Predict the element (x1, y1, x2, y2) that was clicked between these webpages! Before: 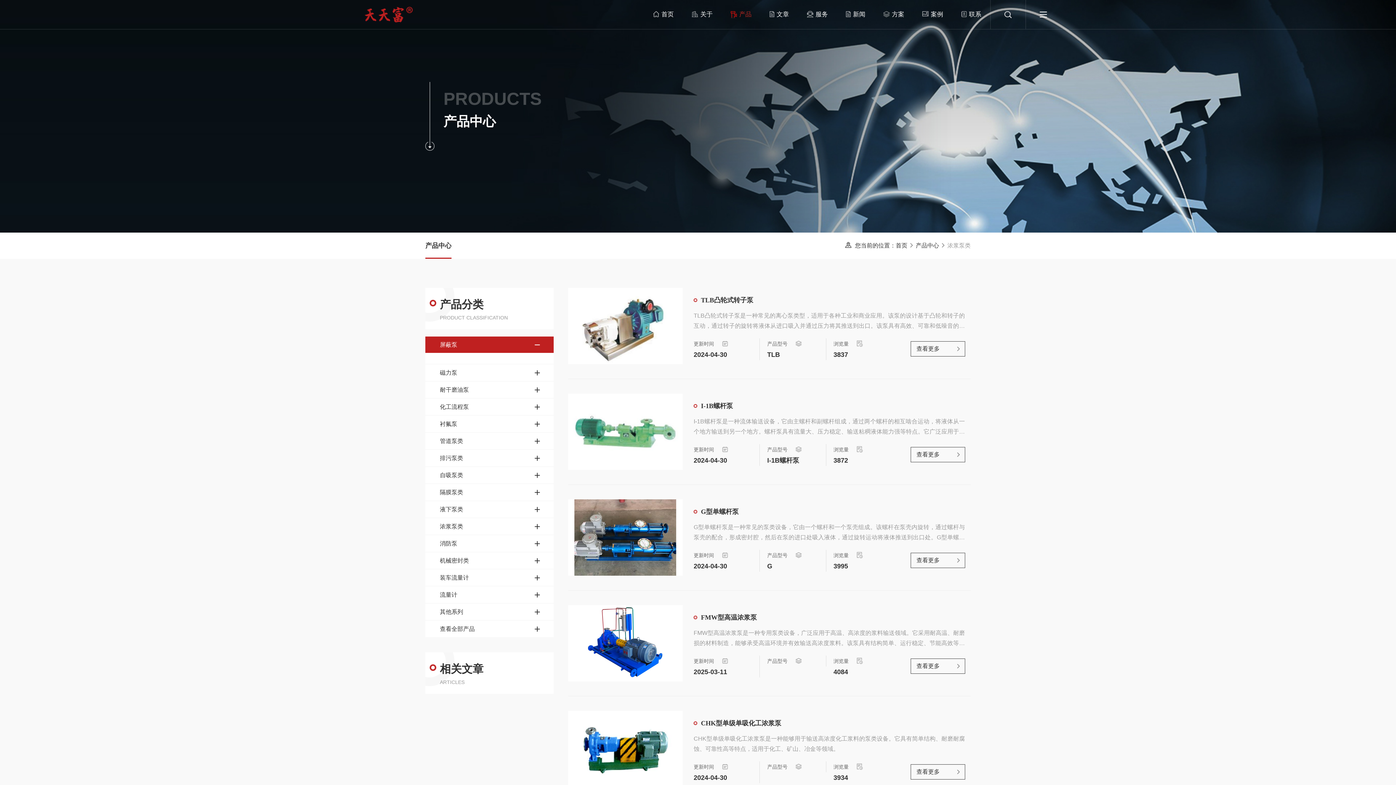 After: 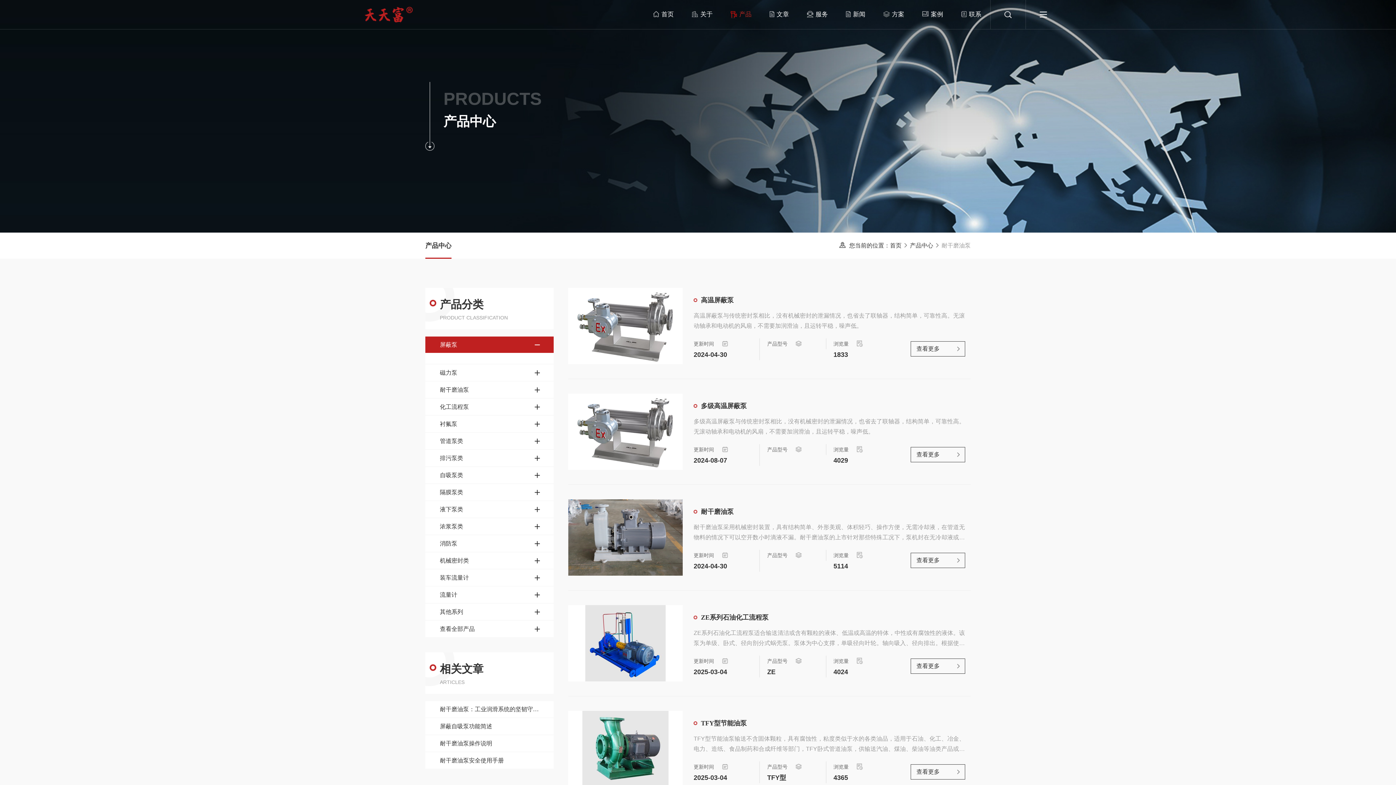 Action: label: 耐干磨油泵 bbox: (440, 381, 531, 398)